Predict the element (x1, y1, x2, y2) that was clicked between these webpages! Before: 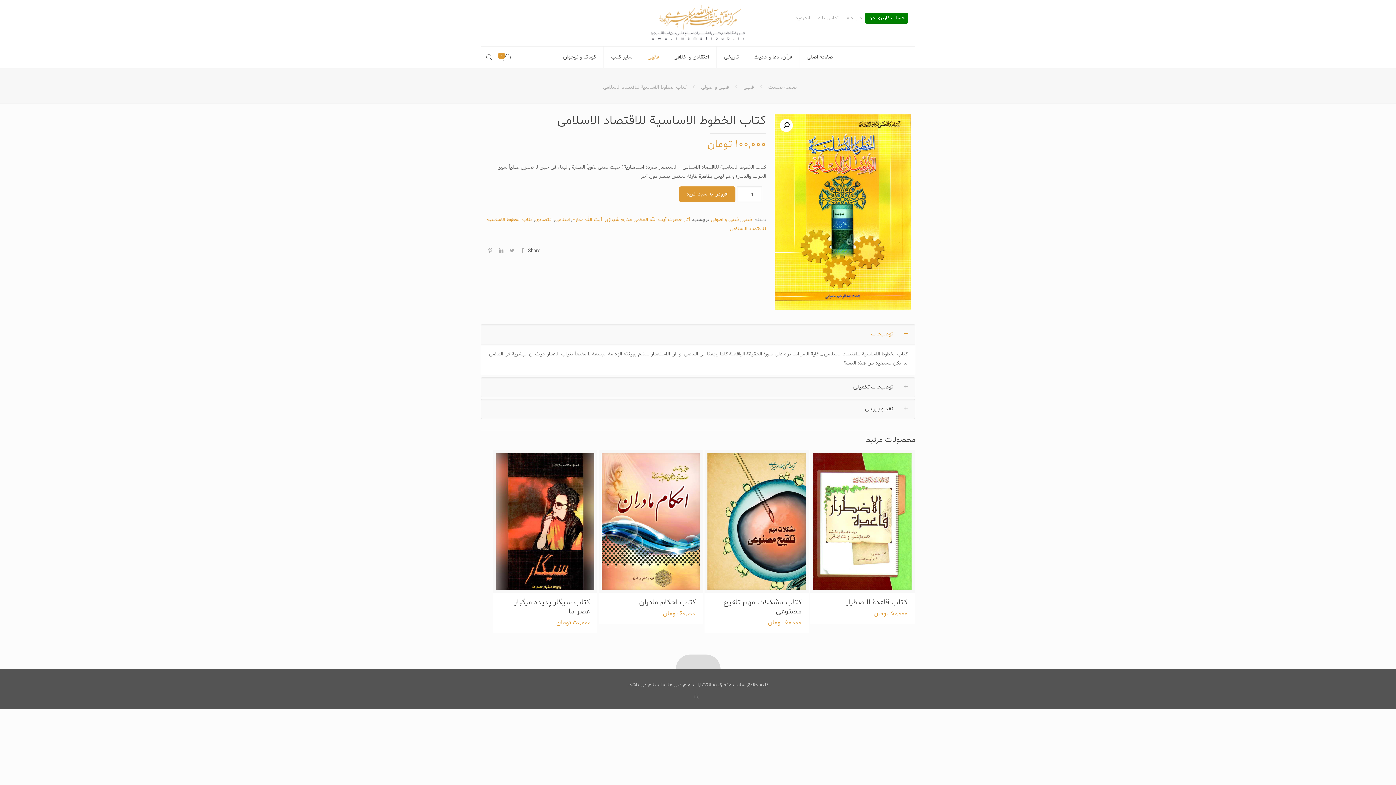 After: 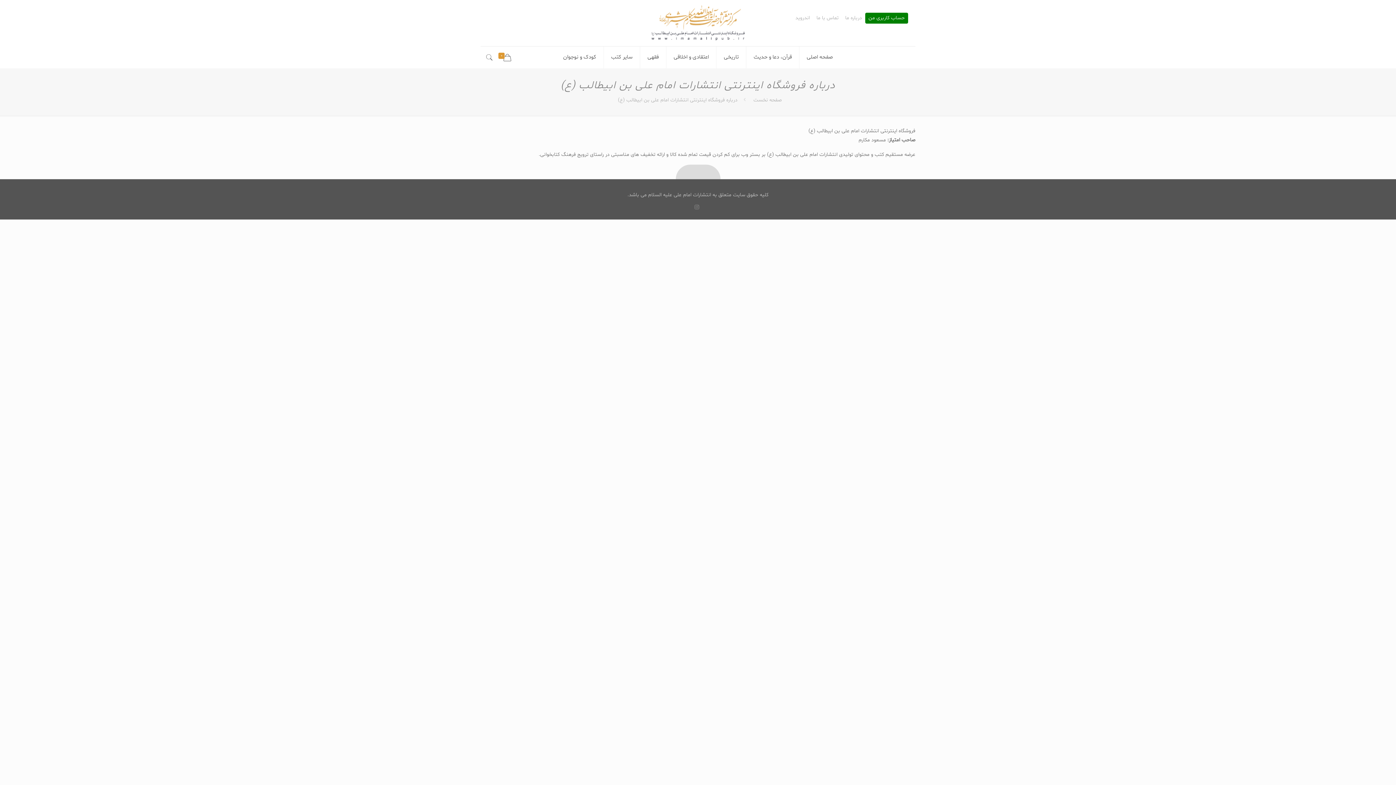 Action: label: درباره ما bbox: (845, 15, 862, 20)